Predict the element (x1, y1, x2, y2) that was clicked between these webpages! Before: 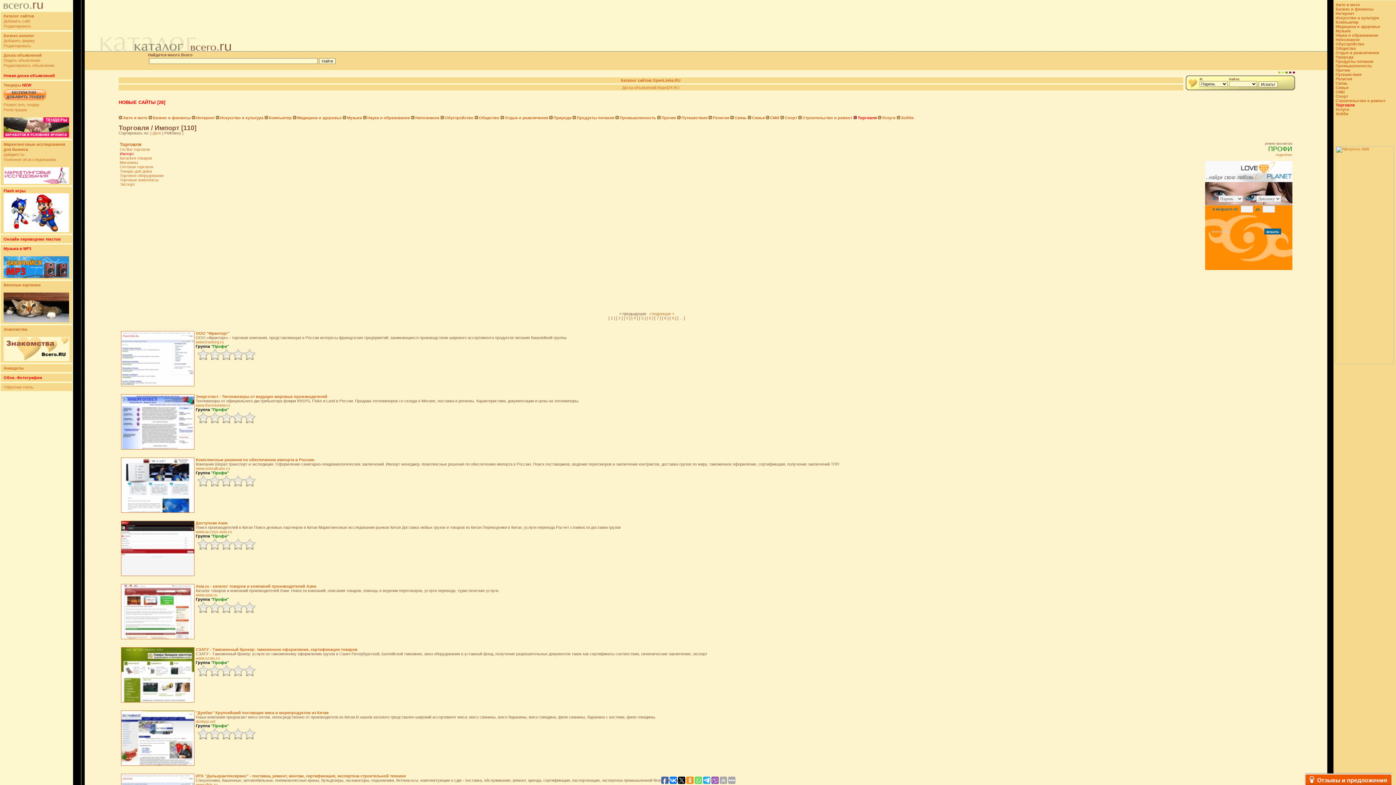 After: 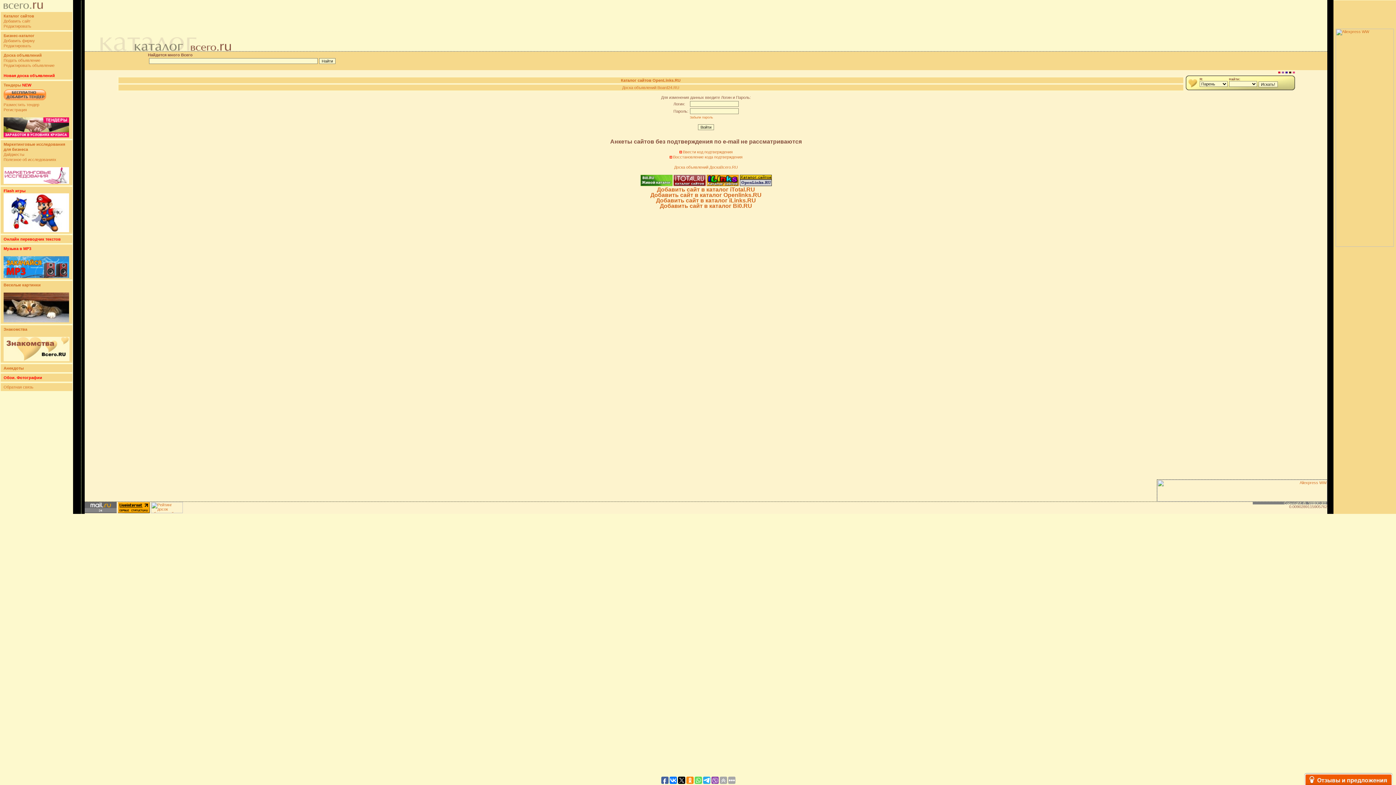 Action: bbox: (3, 24, 31, 28) label: Редактировать